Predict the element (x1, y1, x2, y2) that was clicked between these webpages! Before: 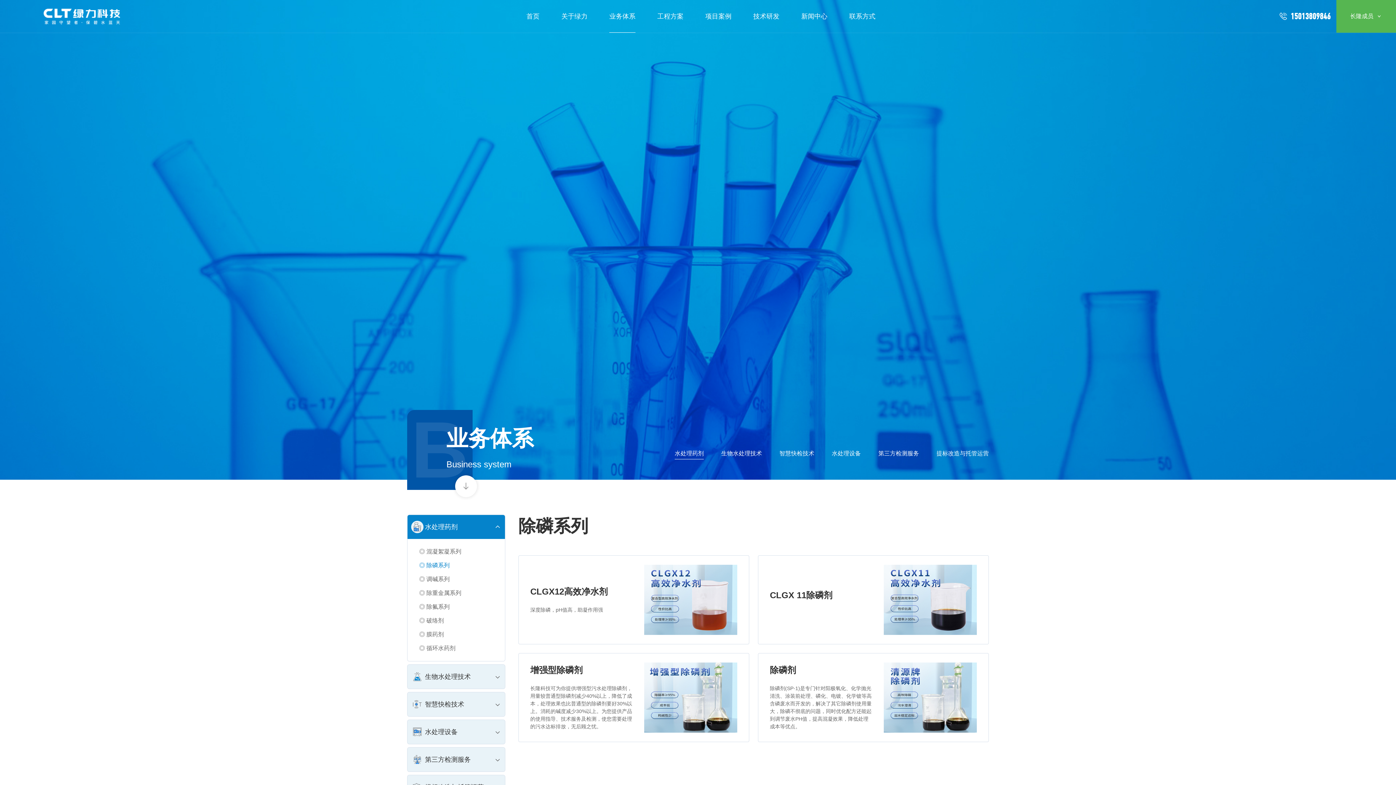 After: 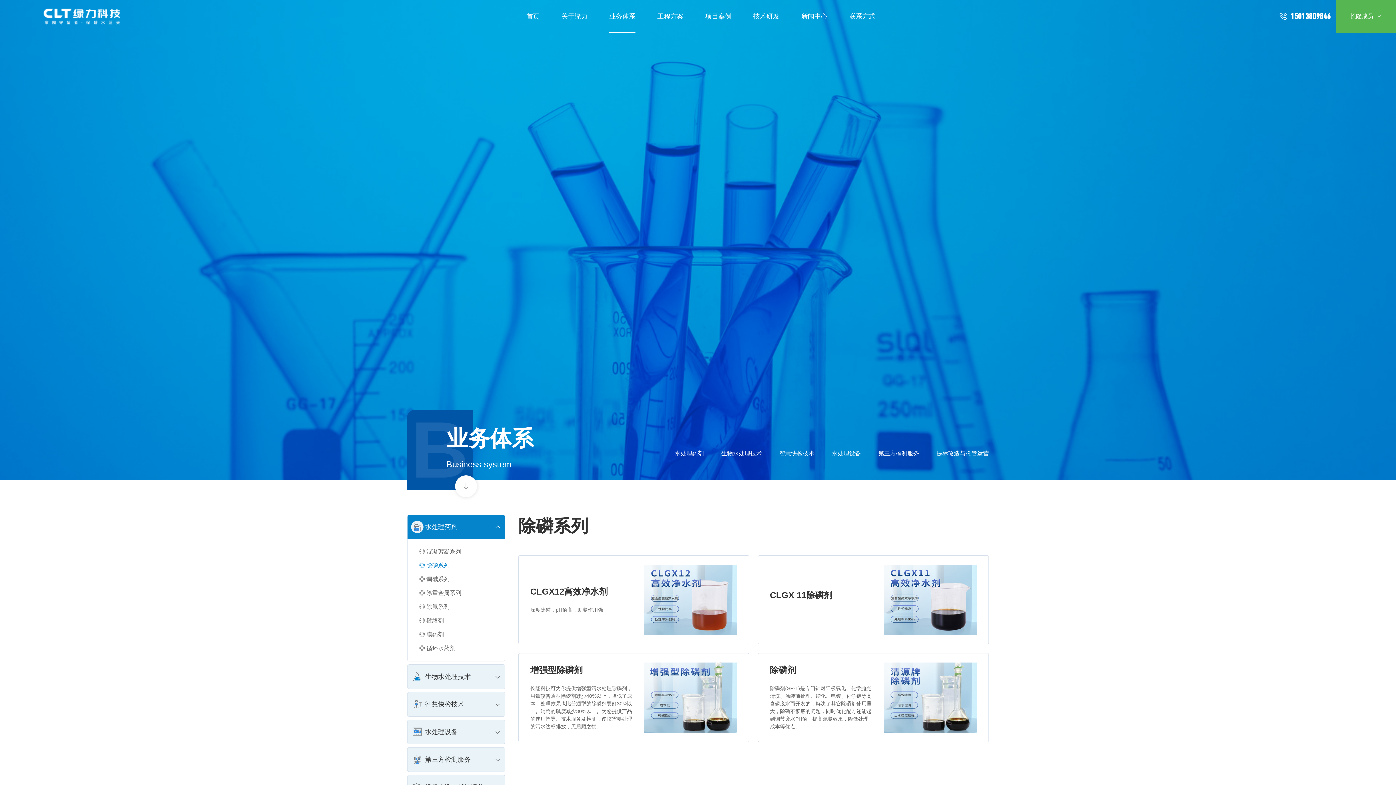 Action: label: ◎ 除磷系列 bbox: (413, 558, 499, 572)